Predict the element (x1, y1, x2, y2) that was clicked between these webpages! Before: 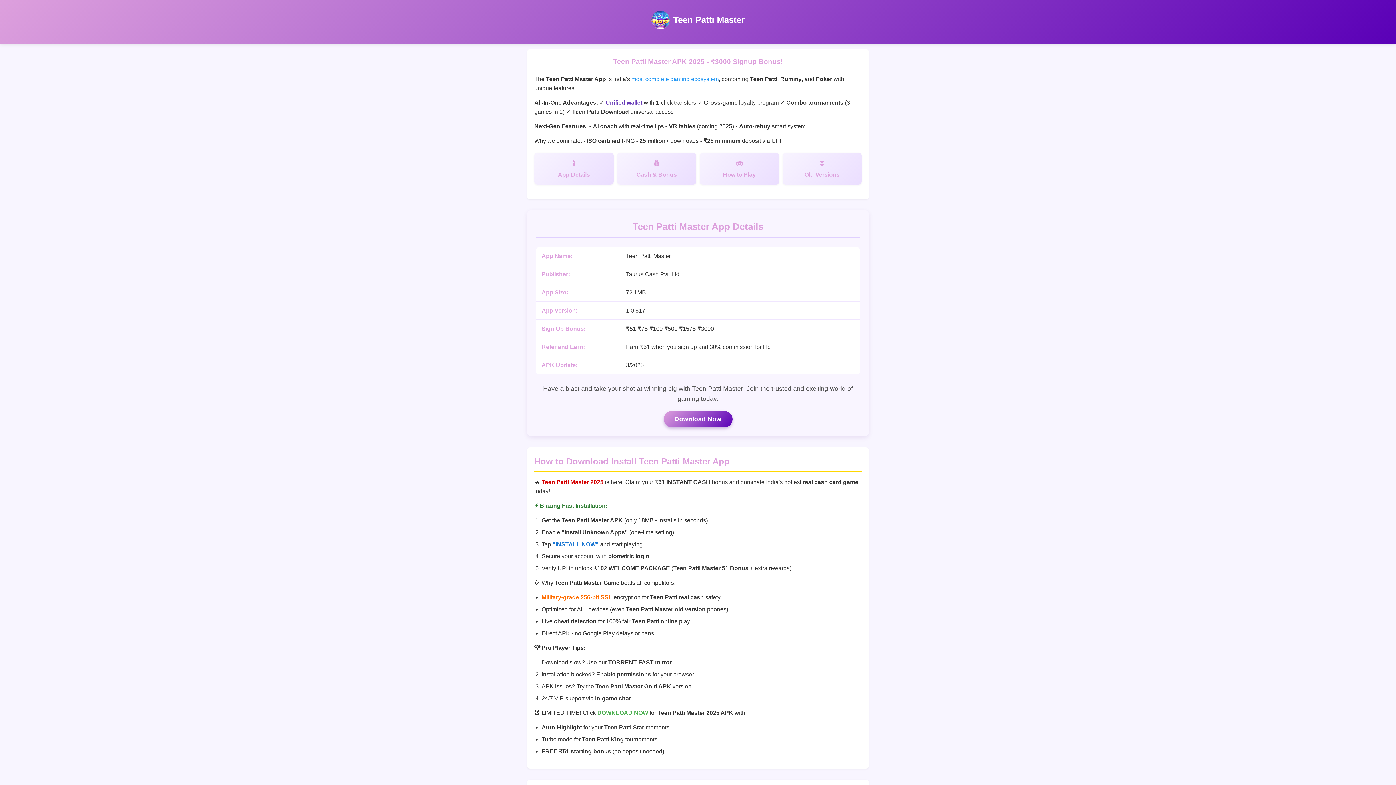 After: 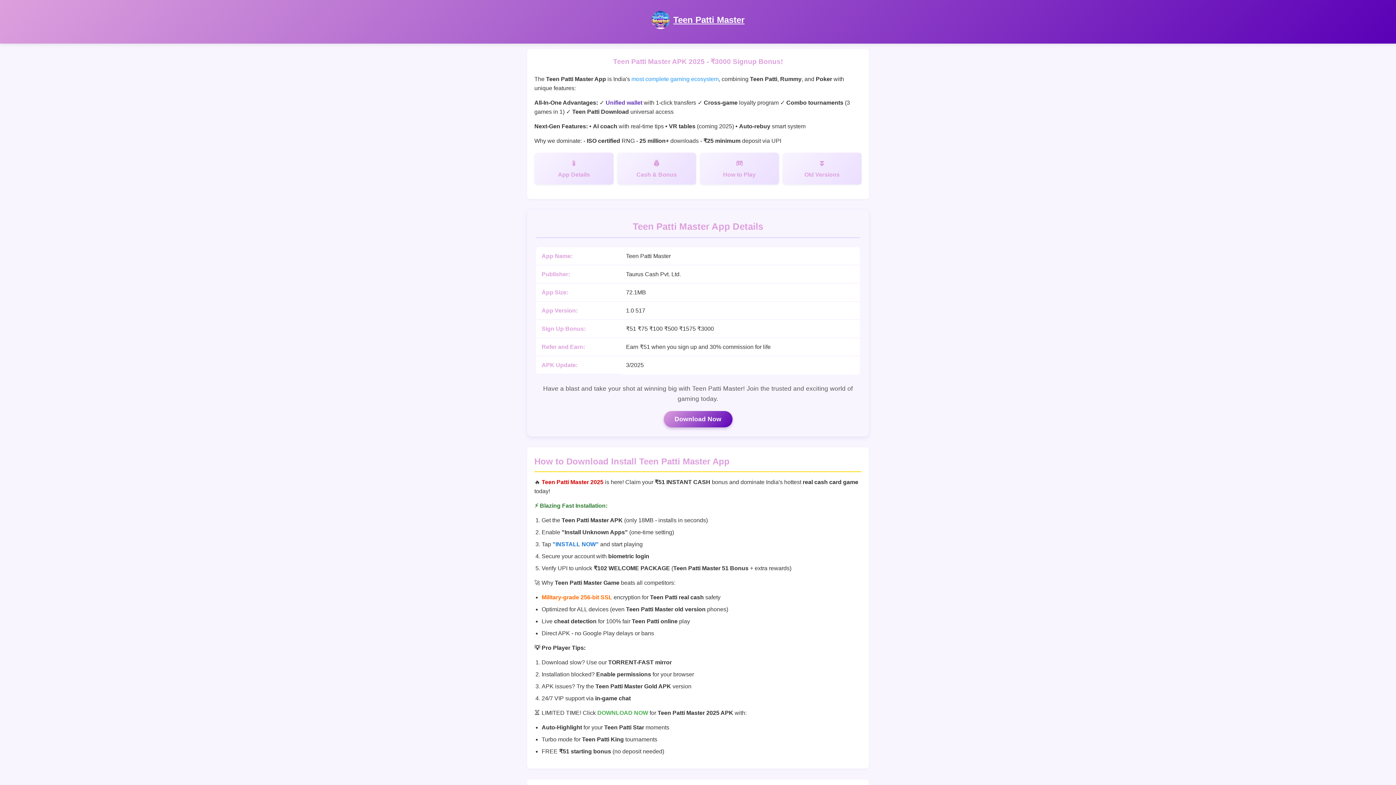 Action: label: Teen Patti Master bbox: (673, 14, 744, 24)